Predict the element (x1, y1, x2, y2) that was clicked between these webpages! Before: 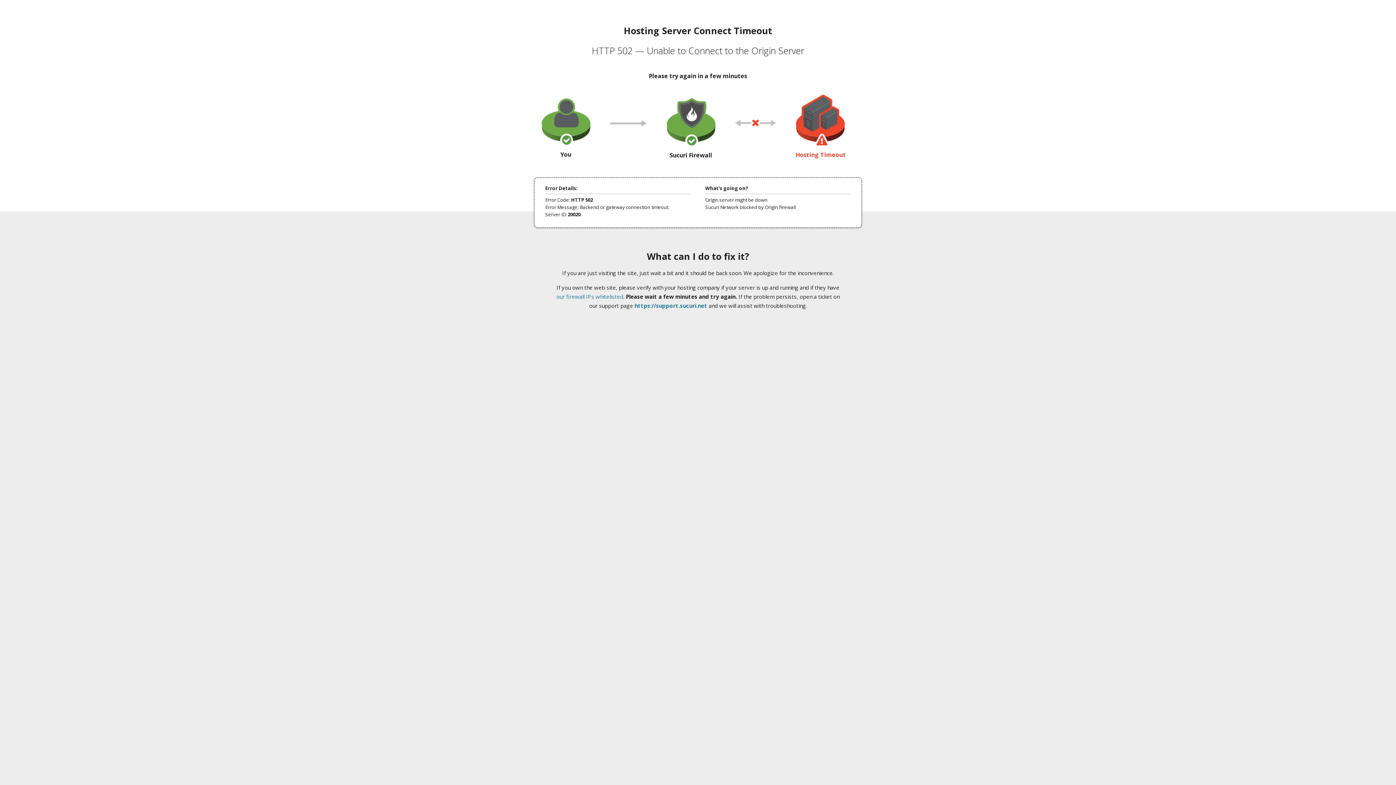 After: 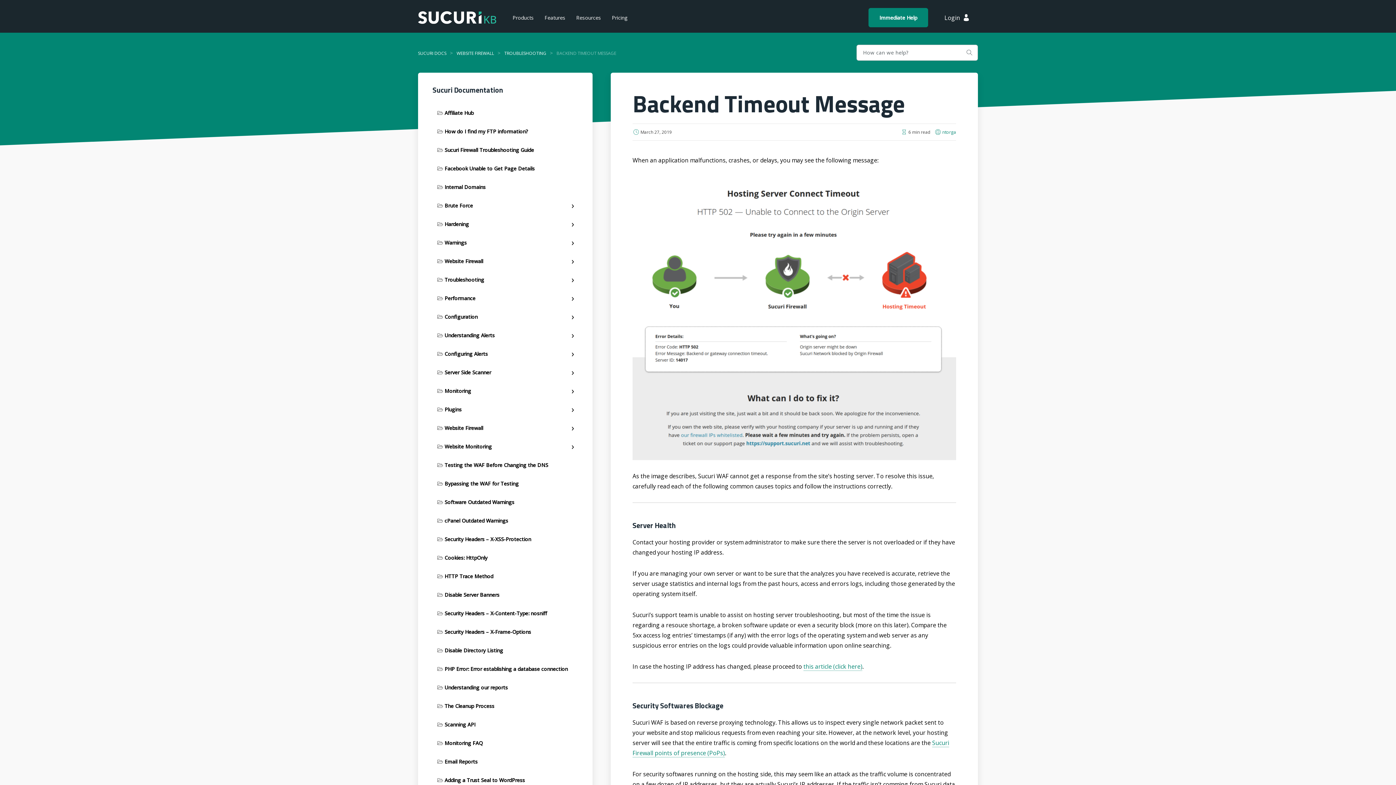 Action: label: our firewall IPs whitelisted bbox: (556, 293, 623, 300)